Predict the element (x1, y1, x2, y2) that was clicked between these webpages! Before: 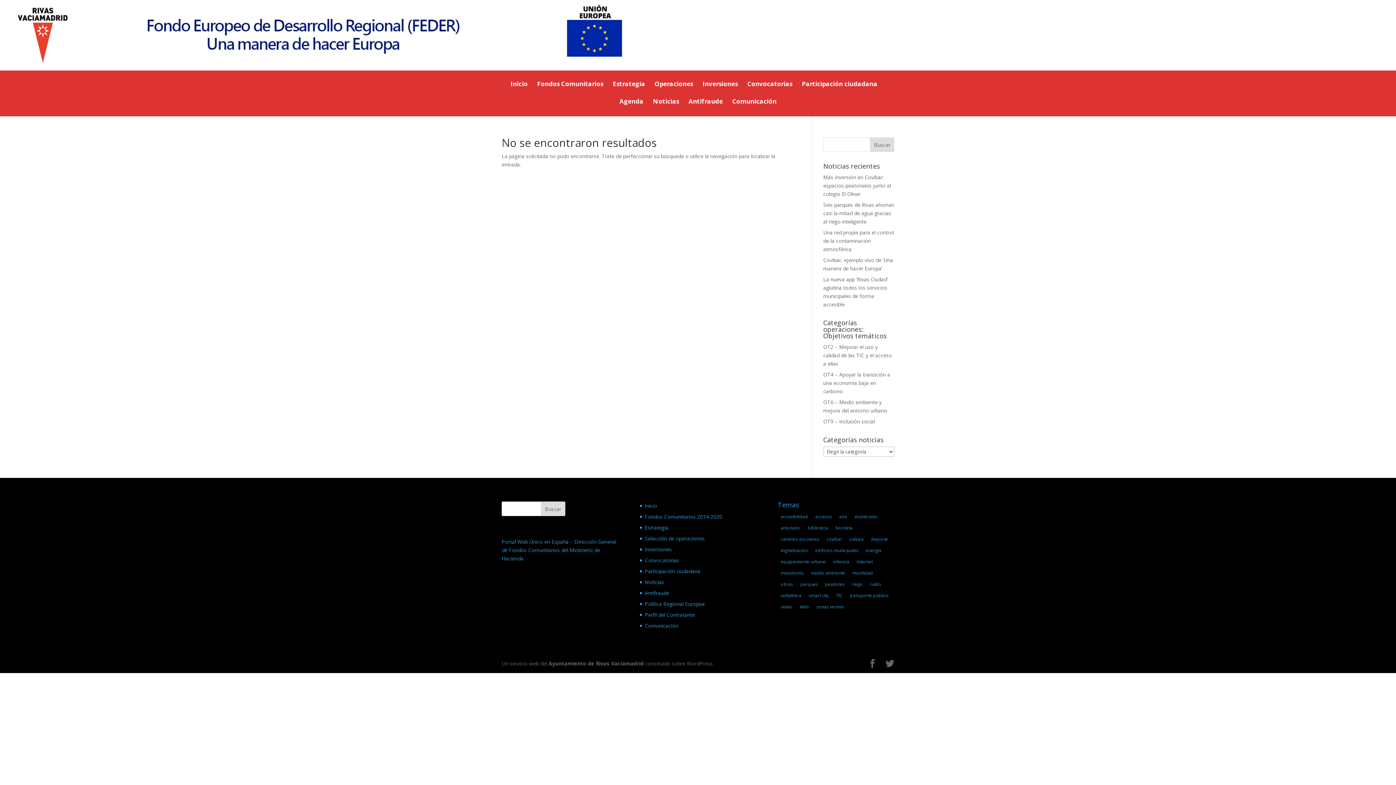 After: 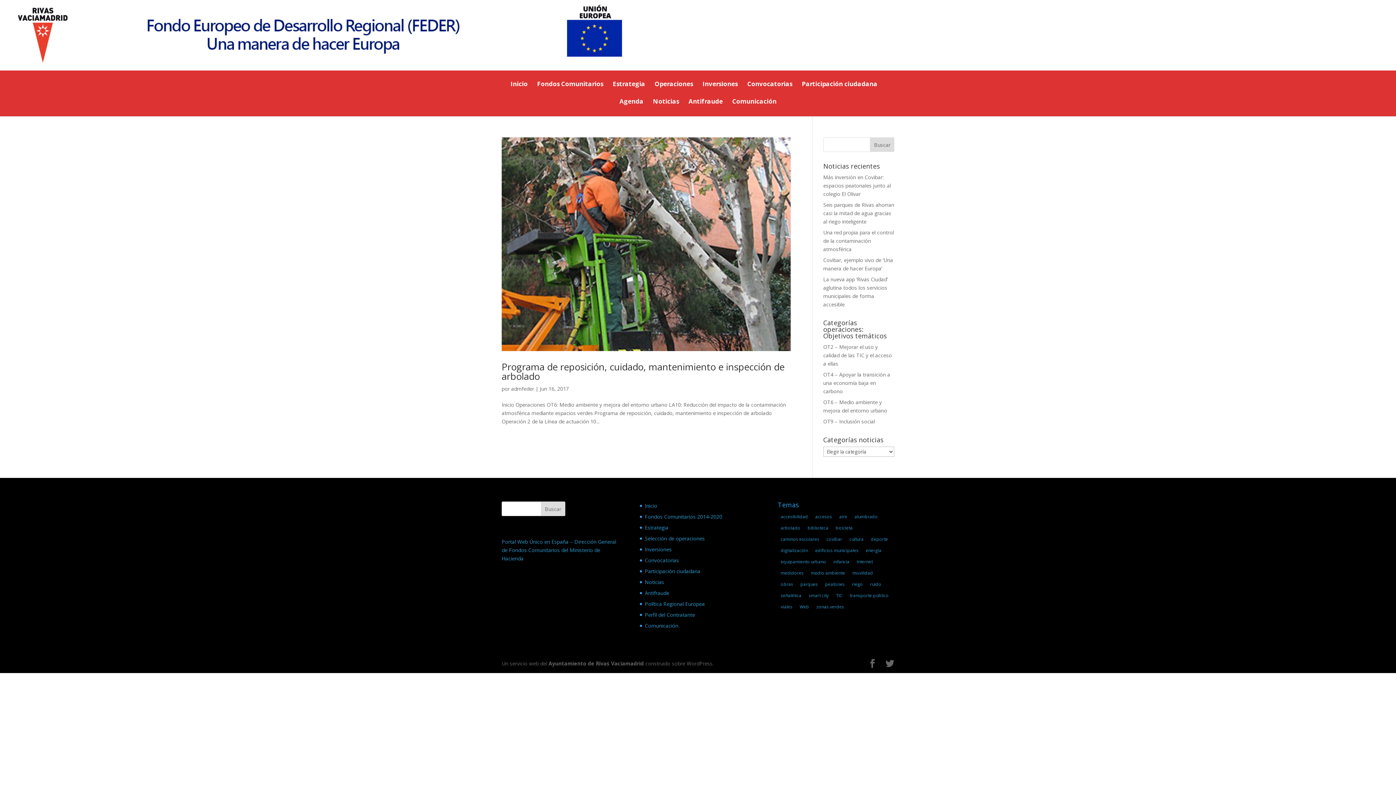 Action: bbox: (813, 602, 847, 611) label: zonas verdes (1 elemento)